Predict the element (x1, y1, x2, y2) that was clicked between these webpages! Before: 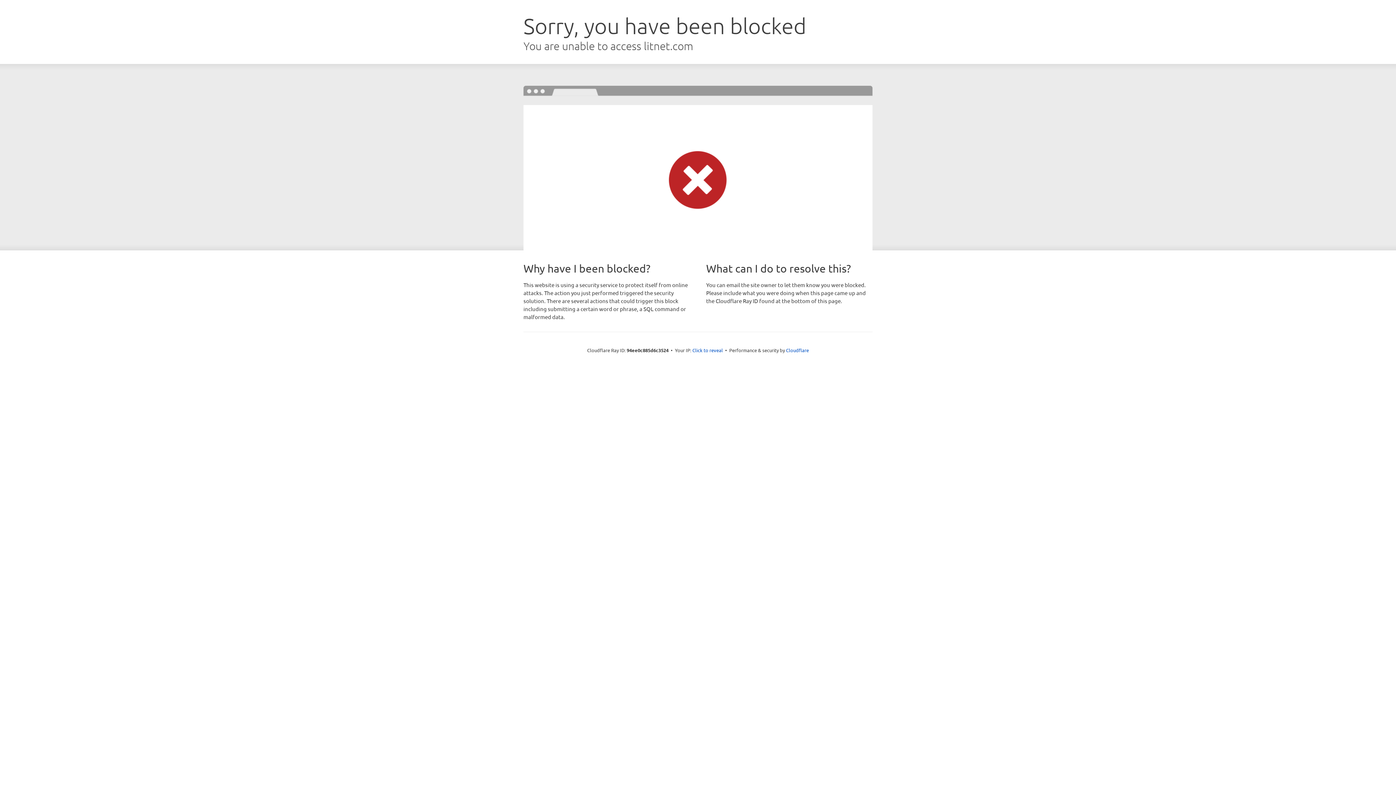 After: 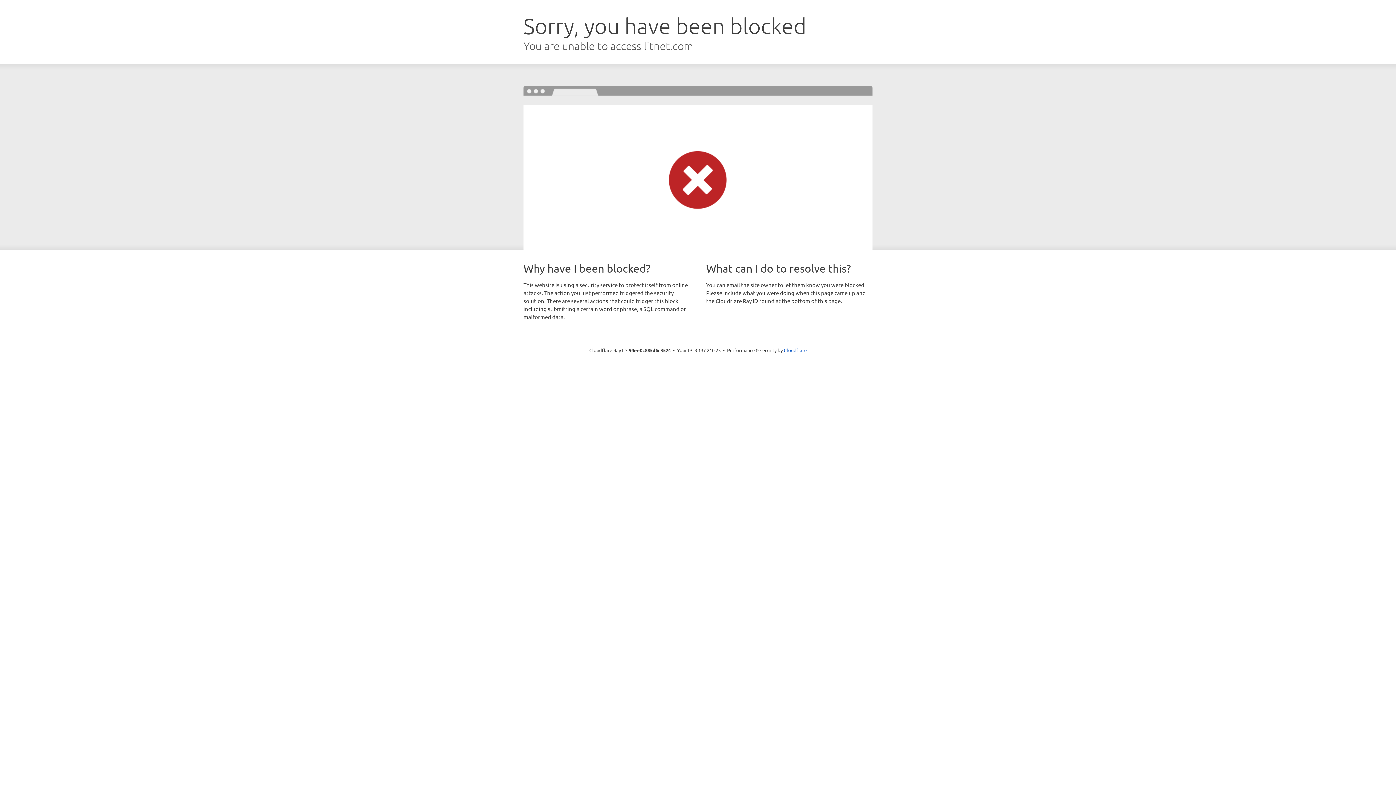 Action: label: Click to reveal bbox: (692, 346, 723, 353)